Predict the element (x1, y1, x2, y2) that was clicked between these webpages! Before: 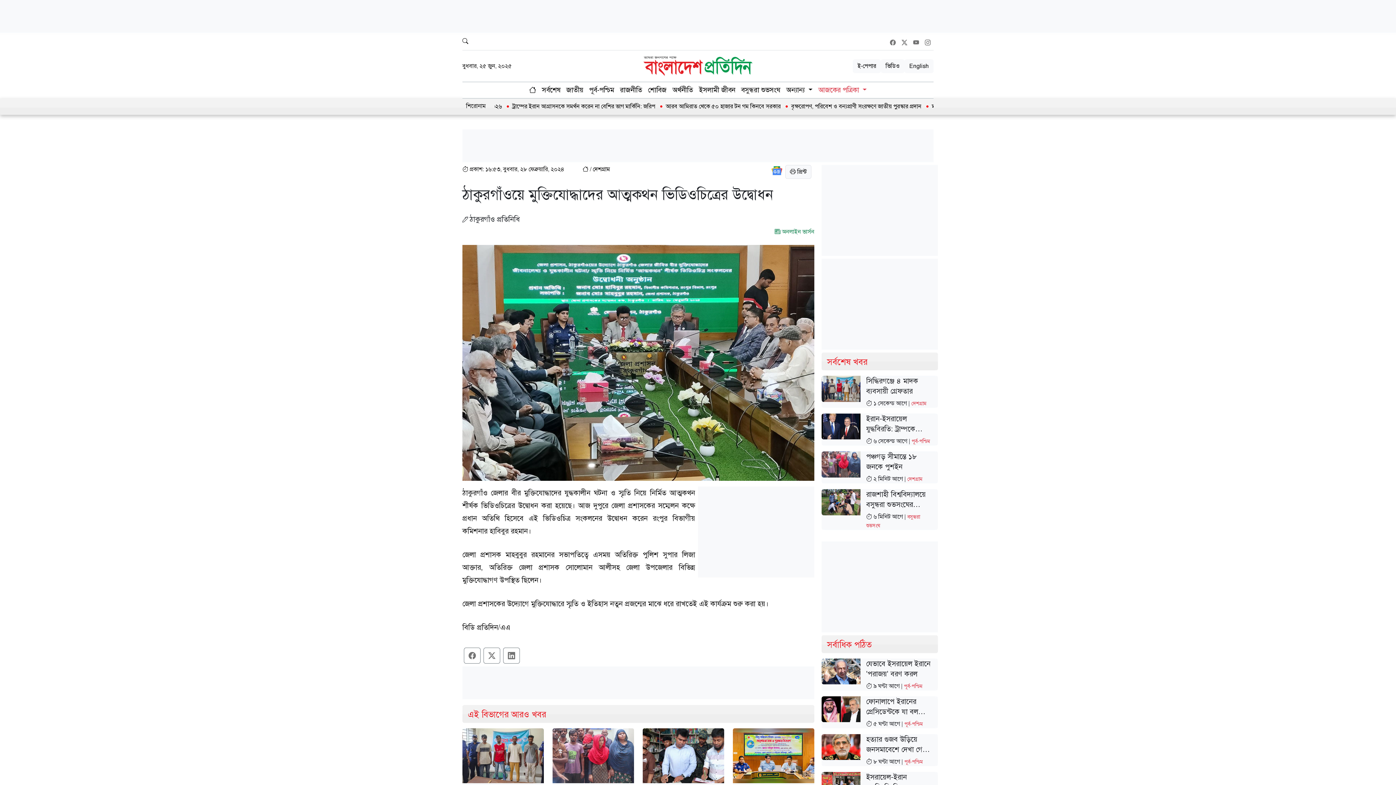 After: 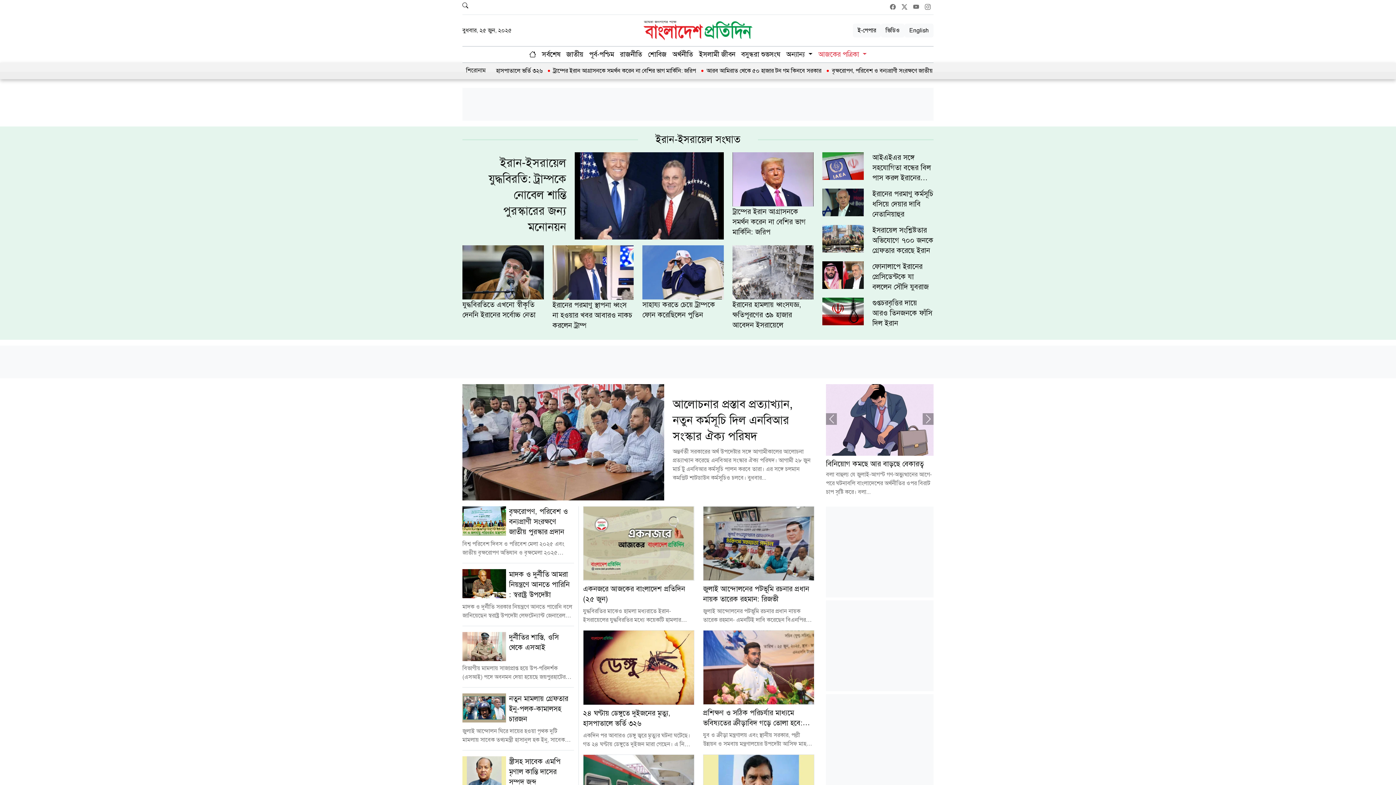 Action: bbox: (526, 82, 539, 98)